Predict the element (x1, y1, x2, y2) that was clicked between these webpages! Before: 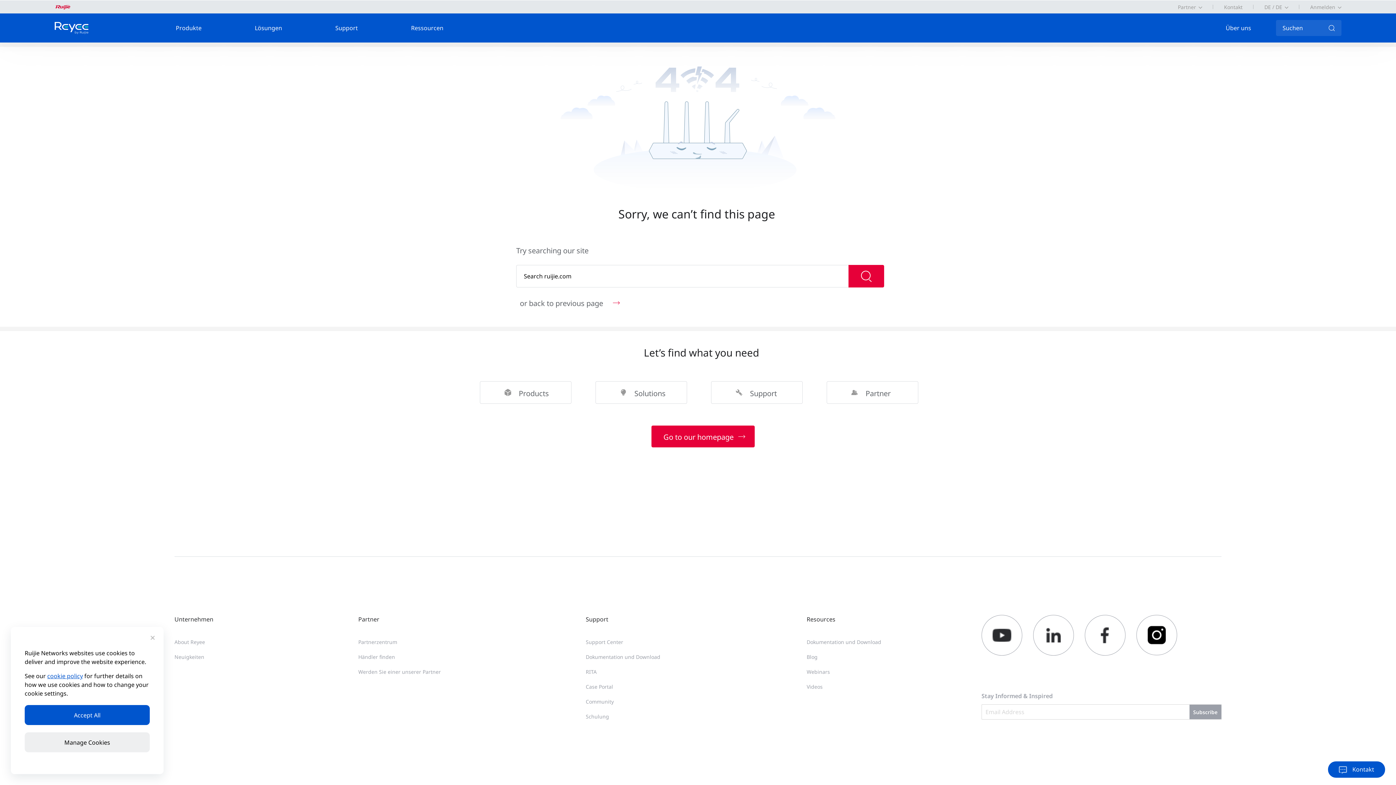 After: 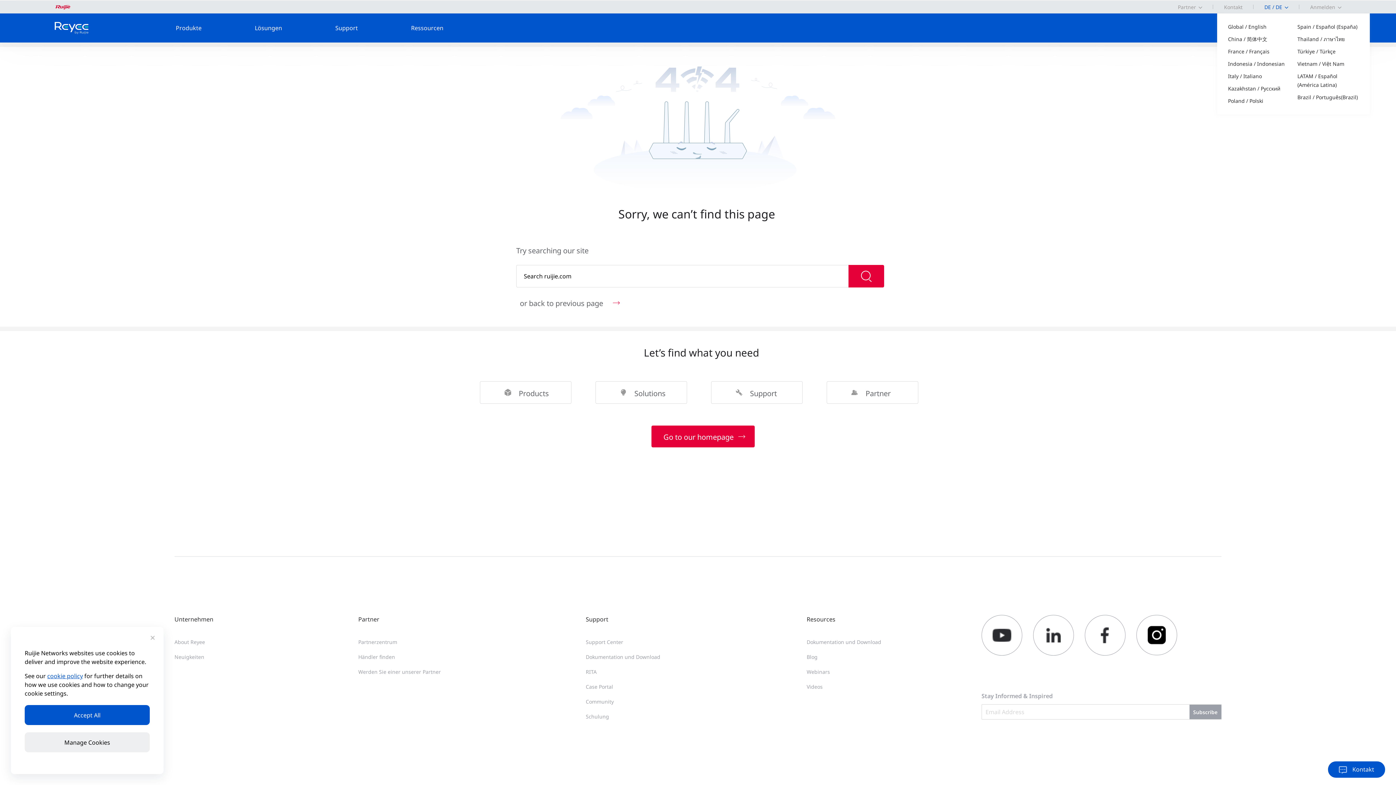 Action: label: DE / DE bbox: (1264, 3, 1288, 10)